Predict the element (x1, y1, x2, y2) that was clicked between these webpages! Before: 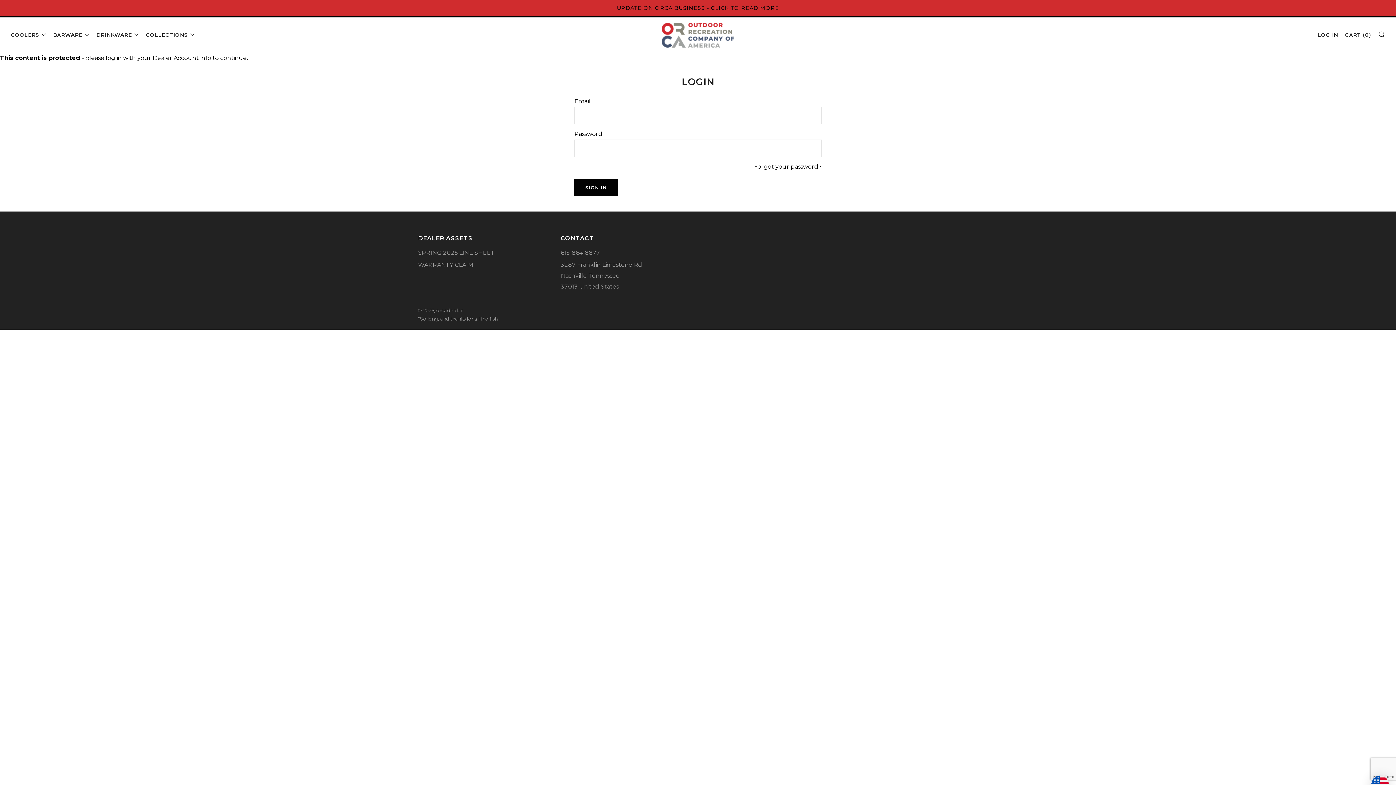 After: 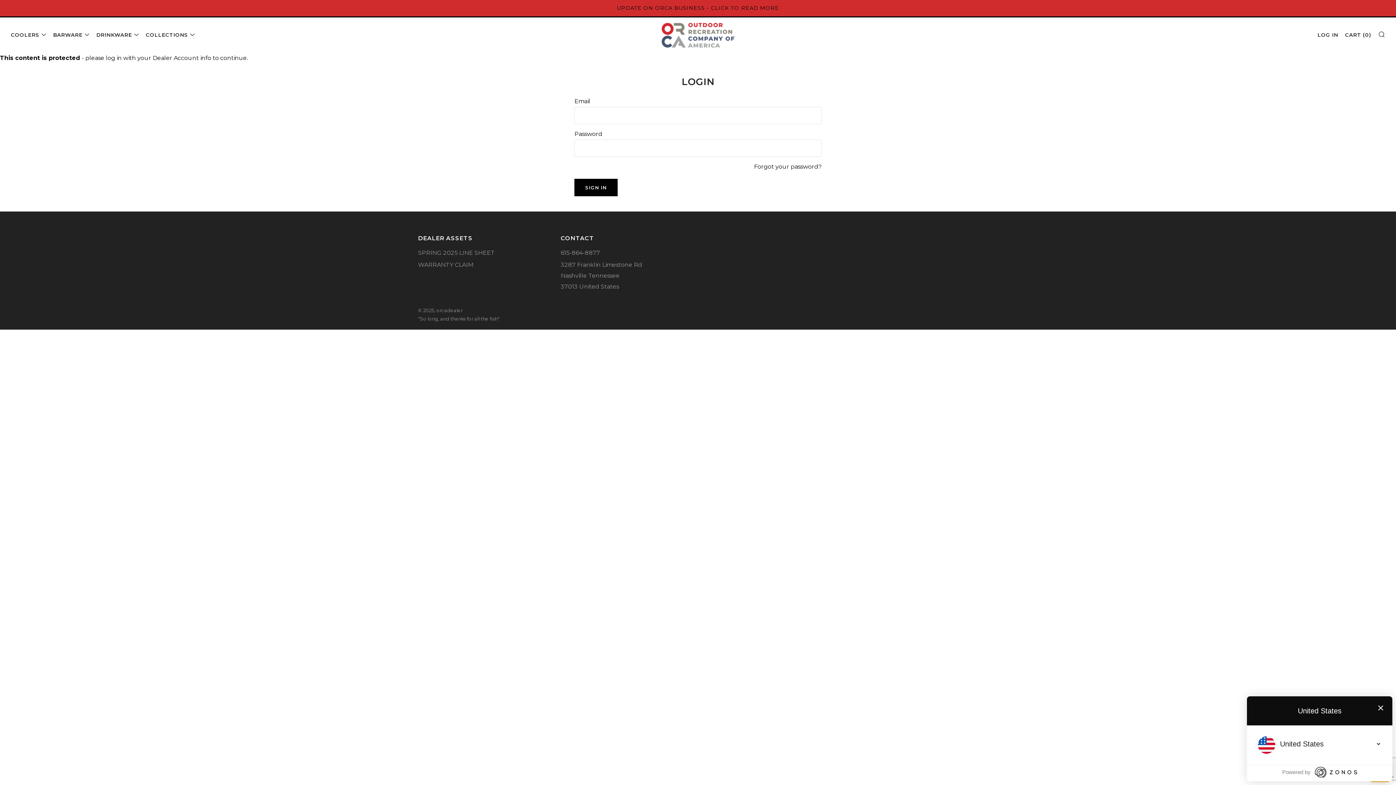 Action: bbox: (1371, 776, 1389, 793)